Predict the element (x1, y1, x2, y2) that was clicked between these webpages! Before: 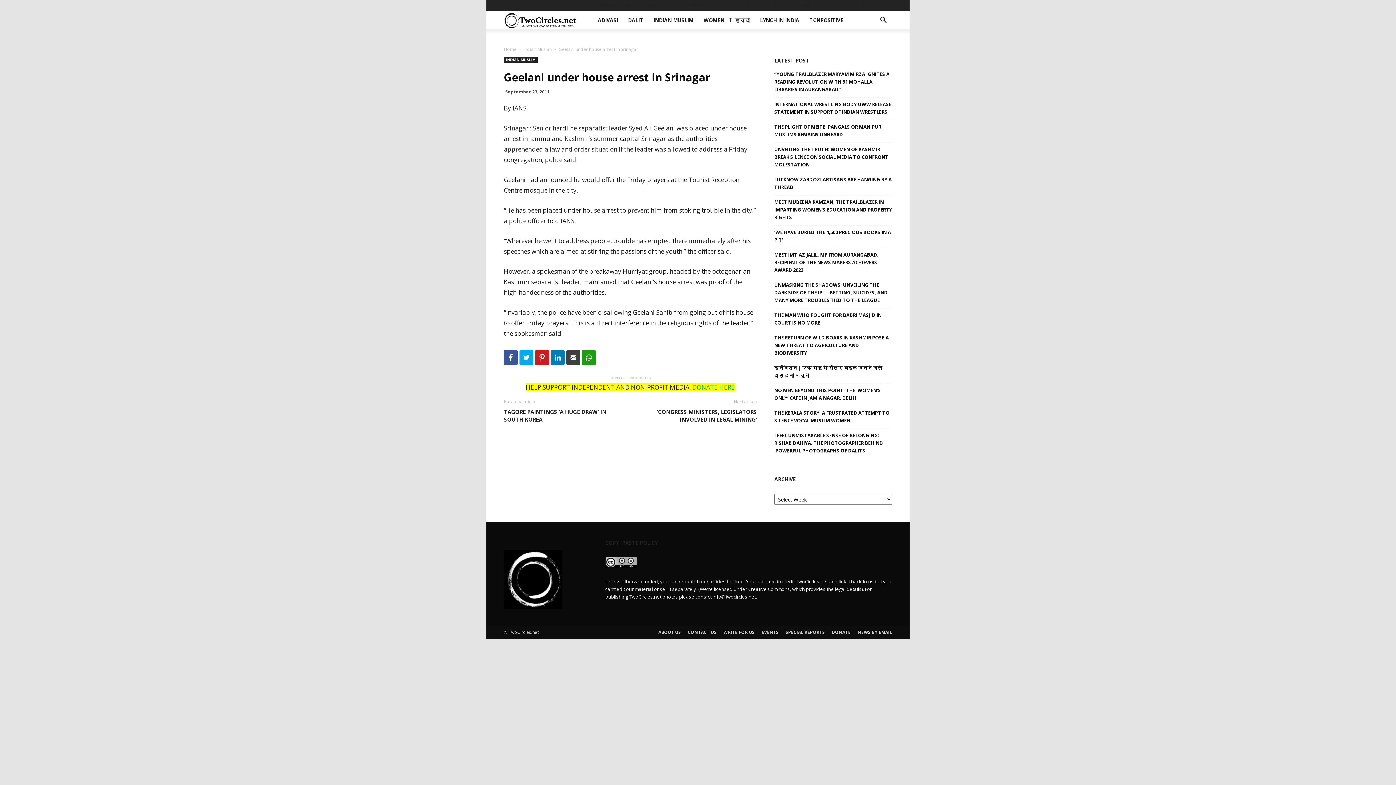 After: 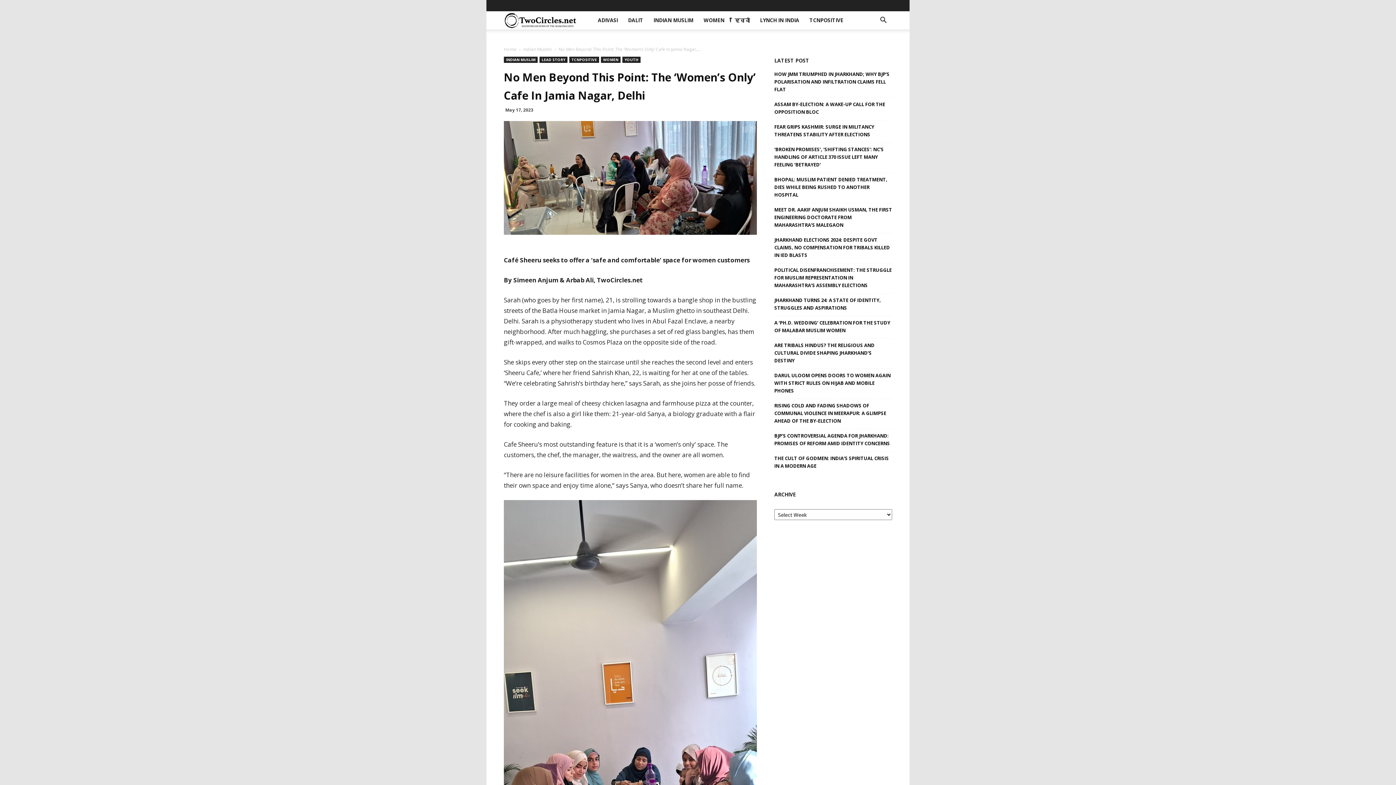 Action: label: NO MEN BEYOND THIS POINT: THE ‘WOMEN’S ONLY’ CAFE IN JAMIA NAGAR, DELHI bbox: (774, 386, 892, 402)